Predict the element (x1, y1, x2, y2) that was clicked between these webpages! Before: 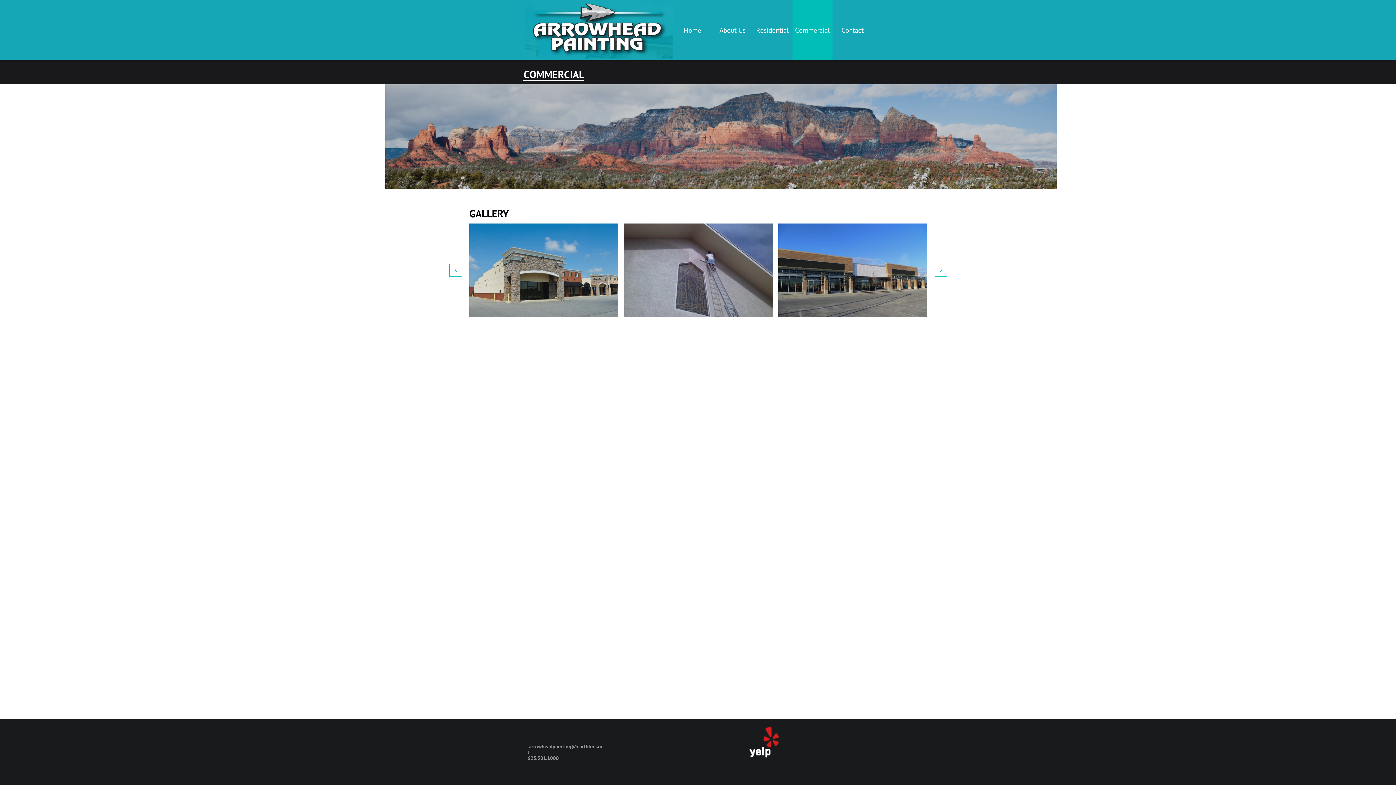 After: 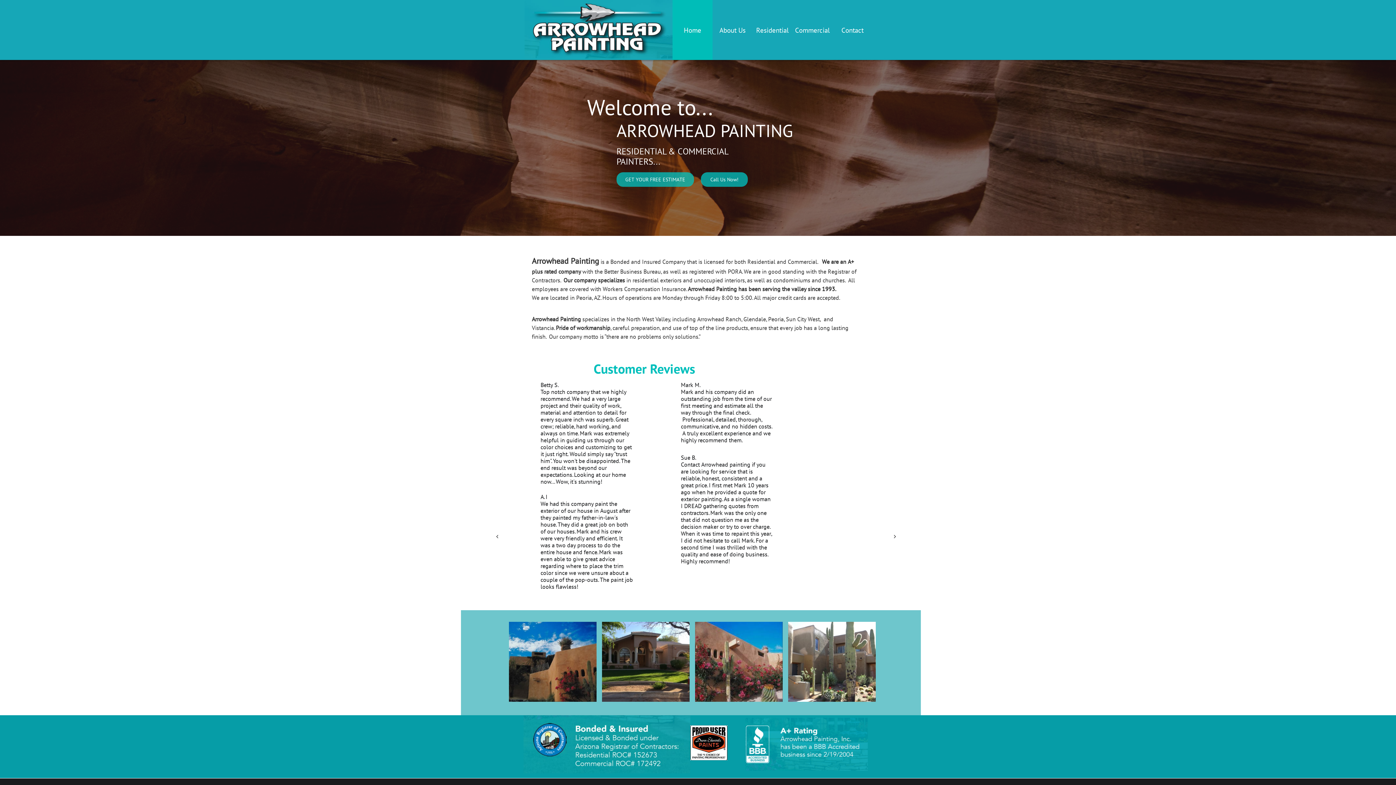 Action: bbox: (672, 0, 712, 60) label: Home